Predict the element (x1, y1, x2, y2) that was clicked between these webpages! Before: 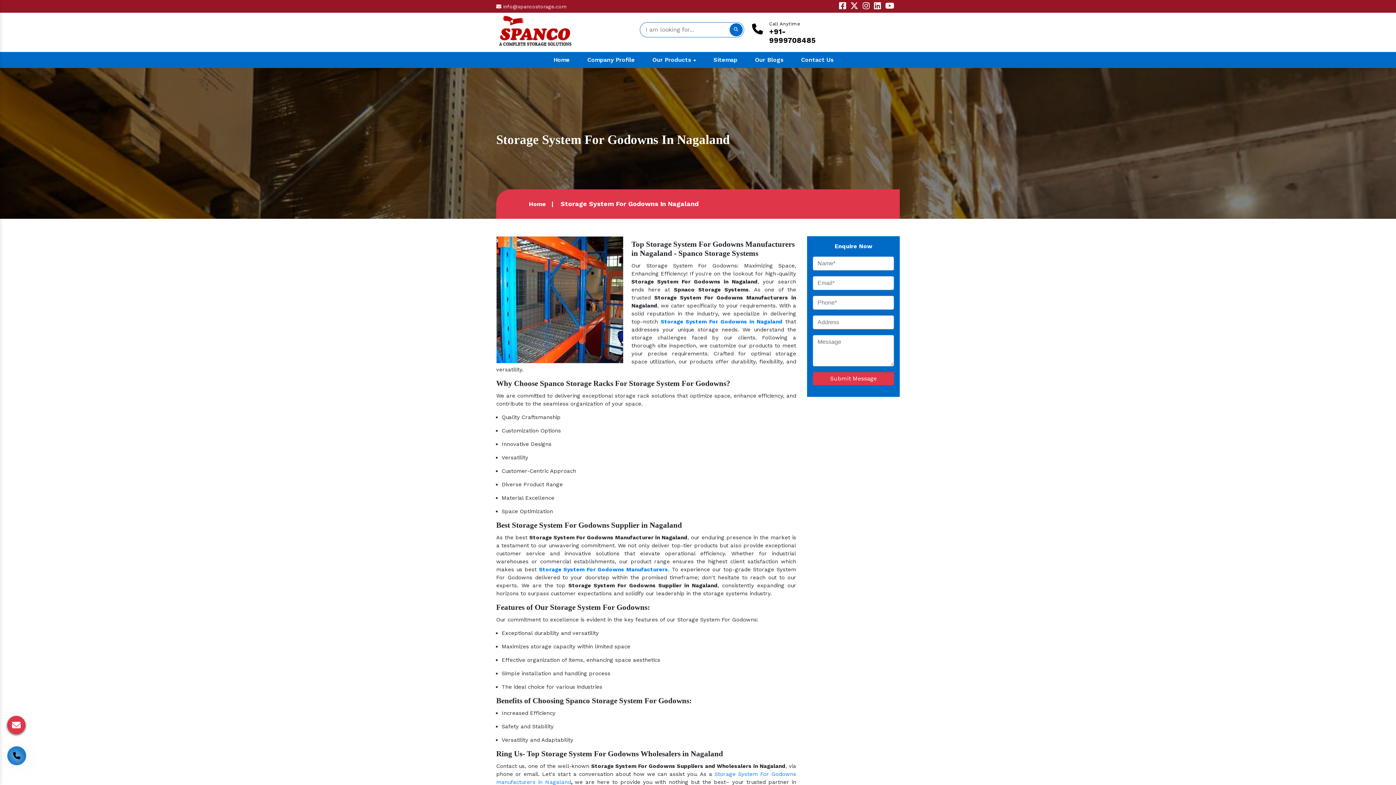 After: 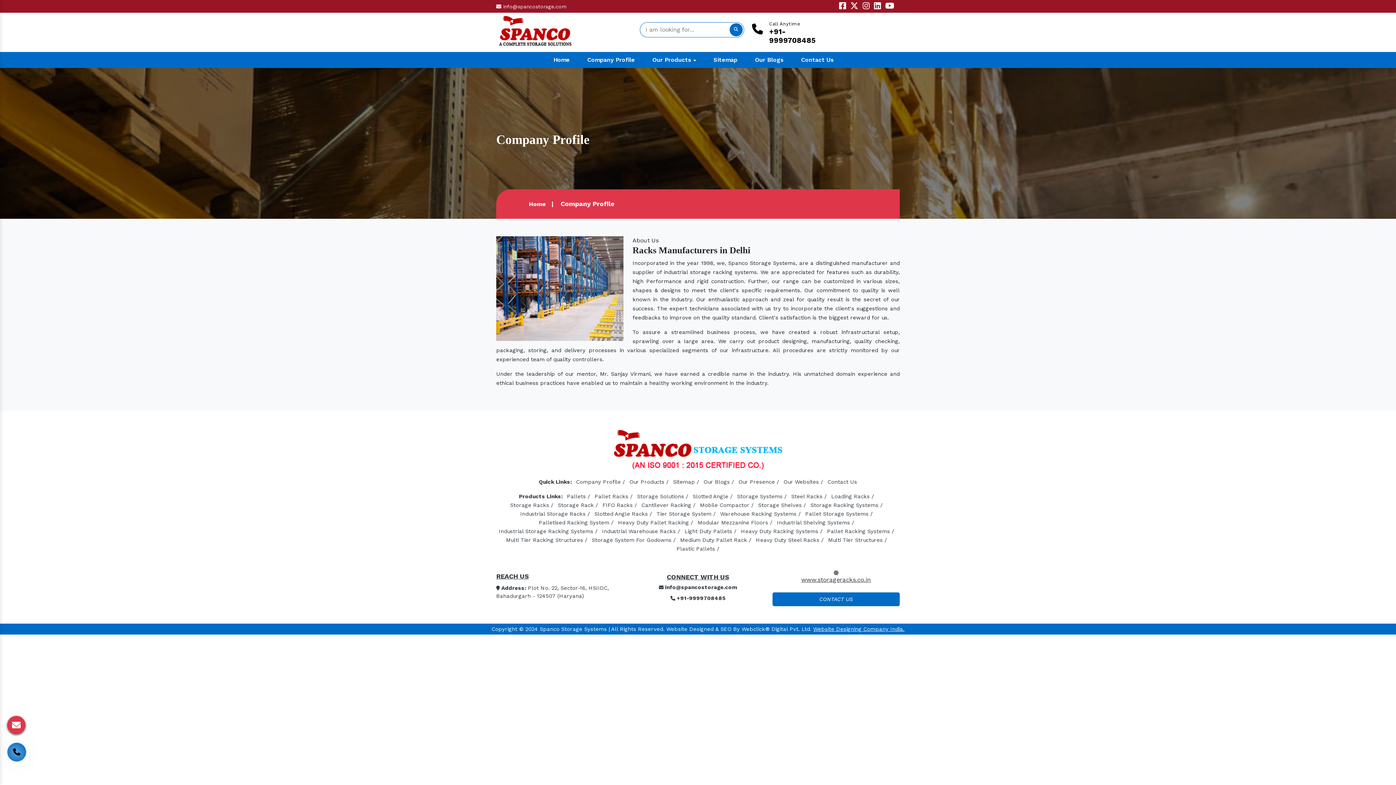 Action: bbox: (583, 52, 639, 68) label: Company Profile